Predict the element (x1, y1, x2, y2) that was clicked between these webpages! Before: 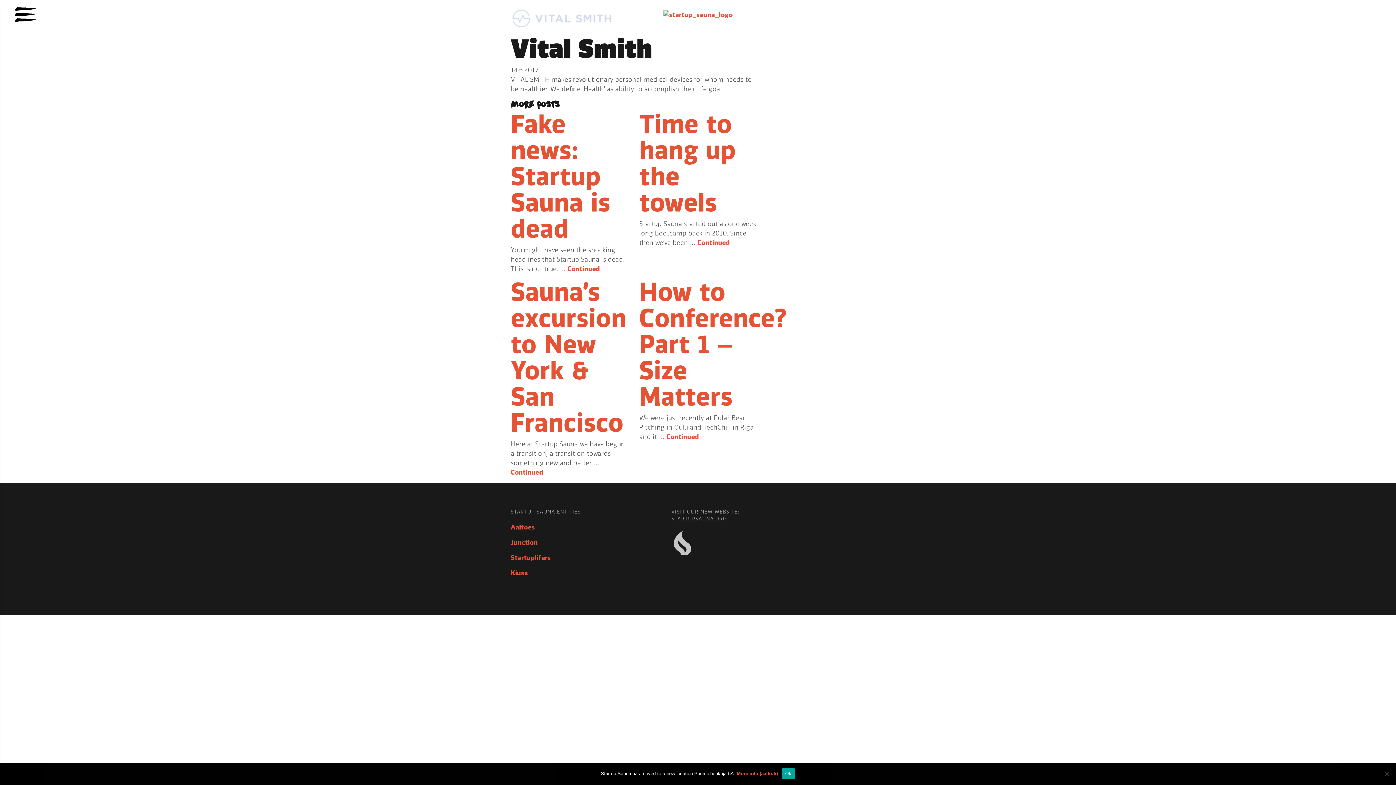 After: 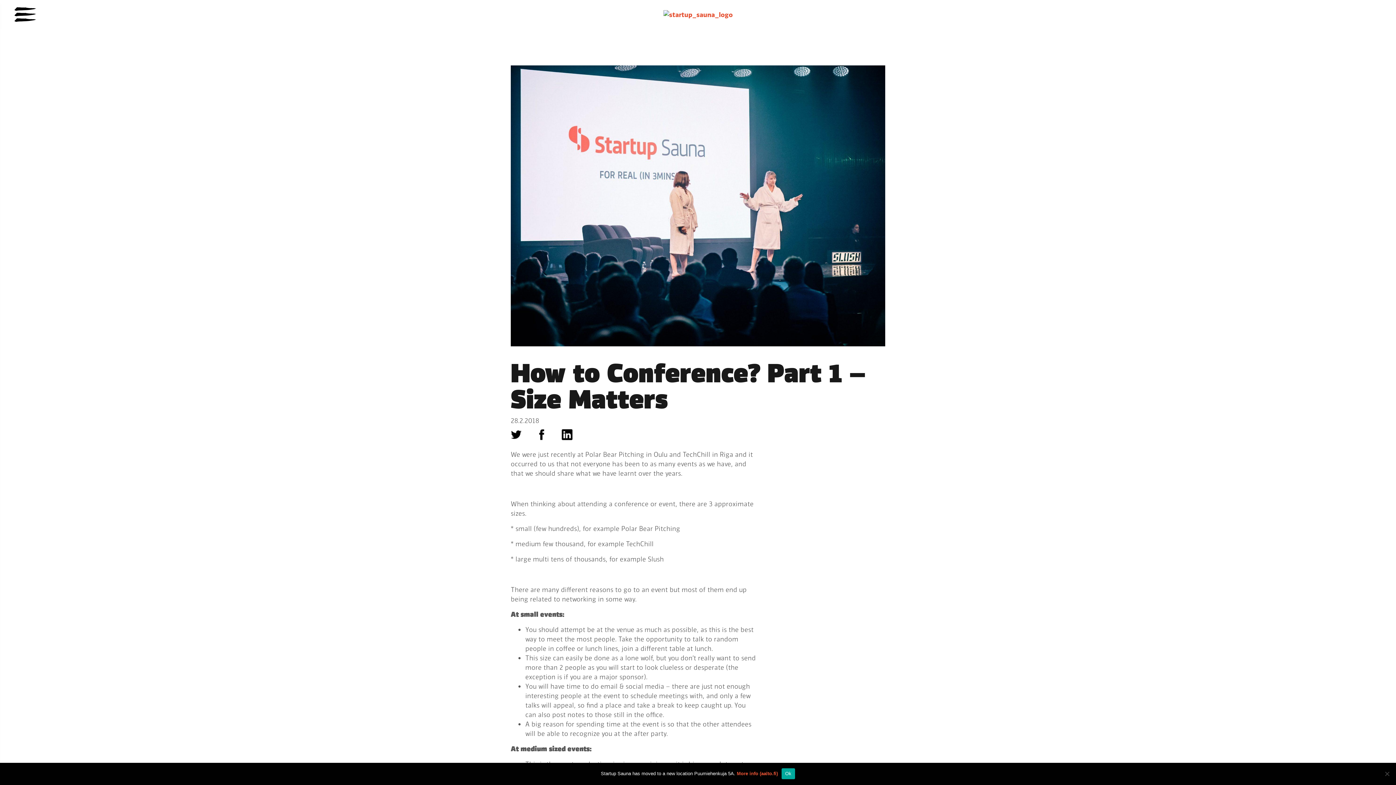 Action: label: How to Conference? Part 1 – Size Matters bbox: (639, 274, 787, 415)